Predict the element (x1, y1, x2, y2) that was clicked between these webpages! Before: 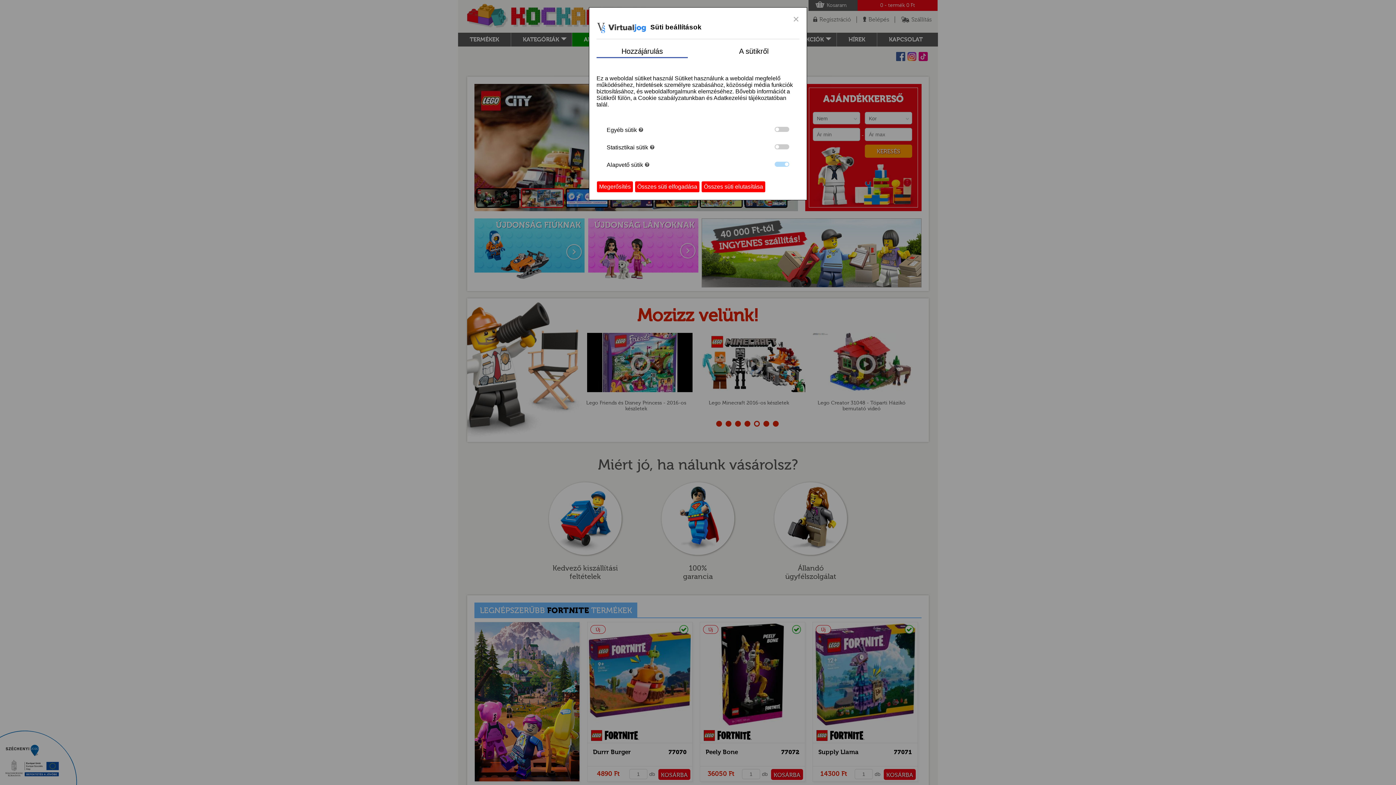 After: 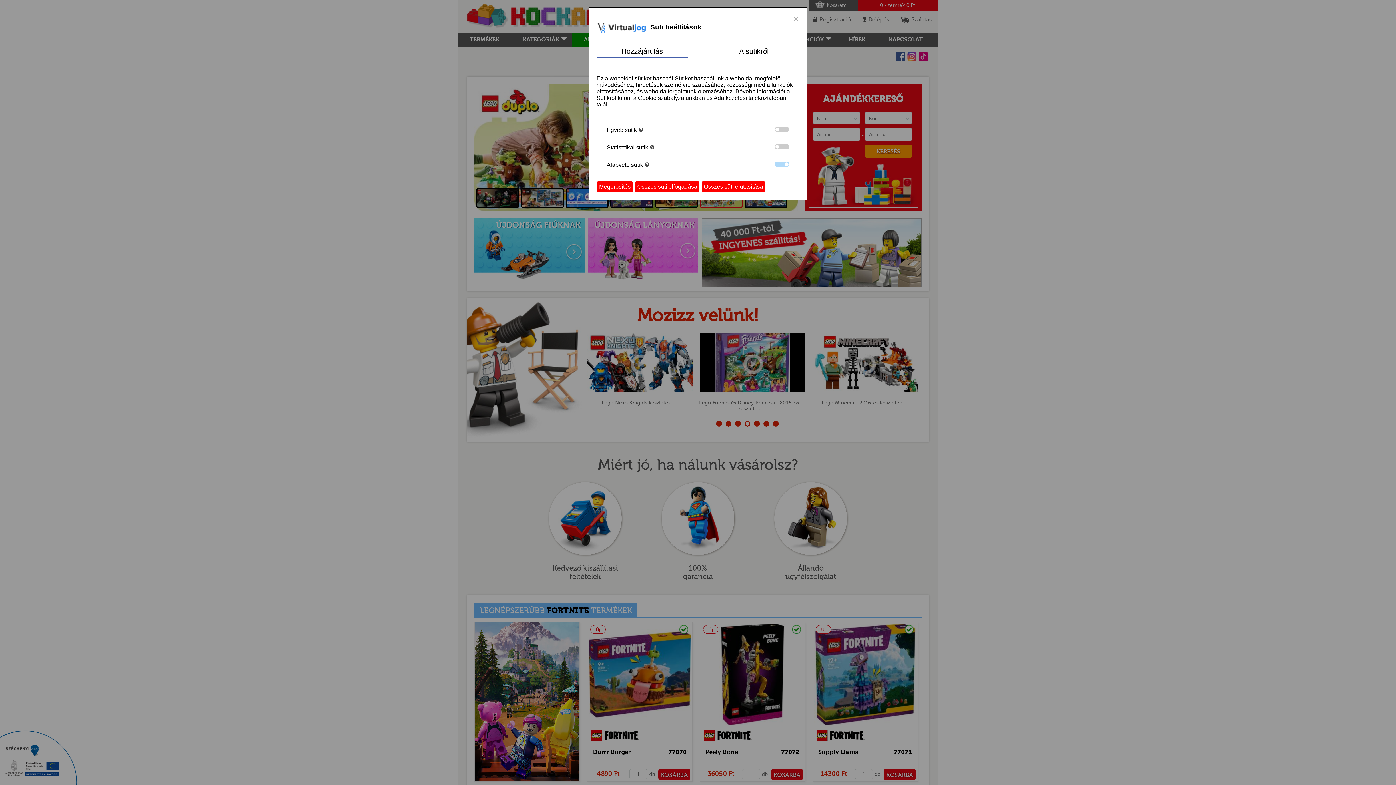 Action: label: Hozzájárulás bbox: (596, 45, 688, 58)